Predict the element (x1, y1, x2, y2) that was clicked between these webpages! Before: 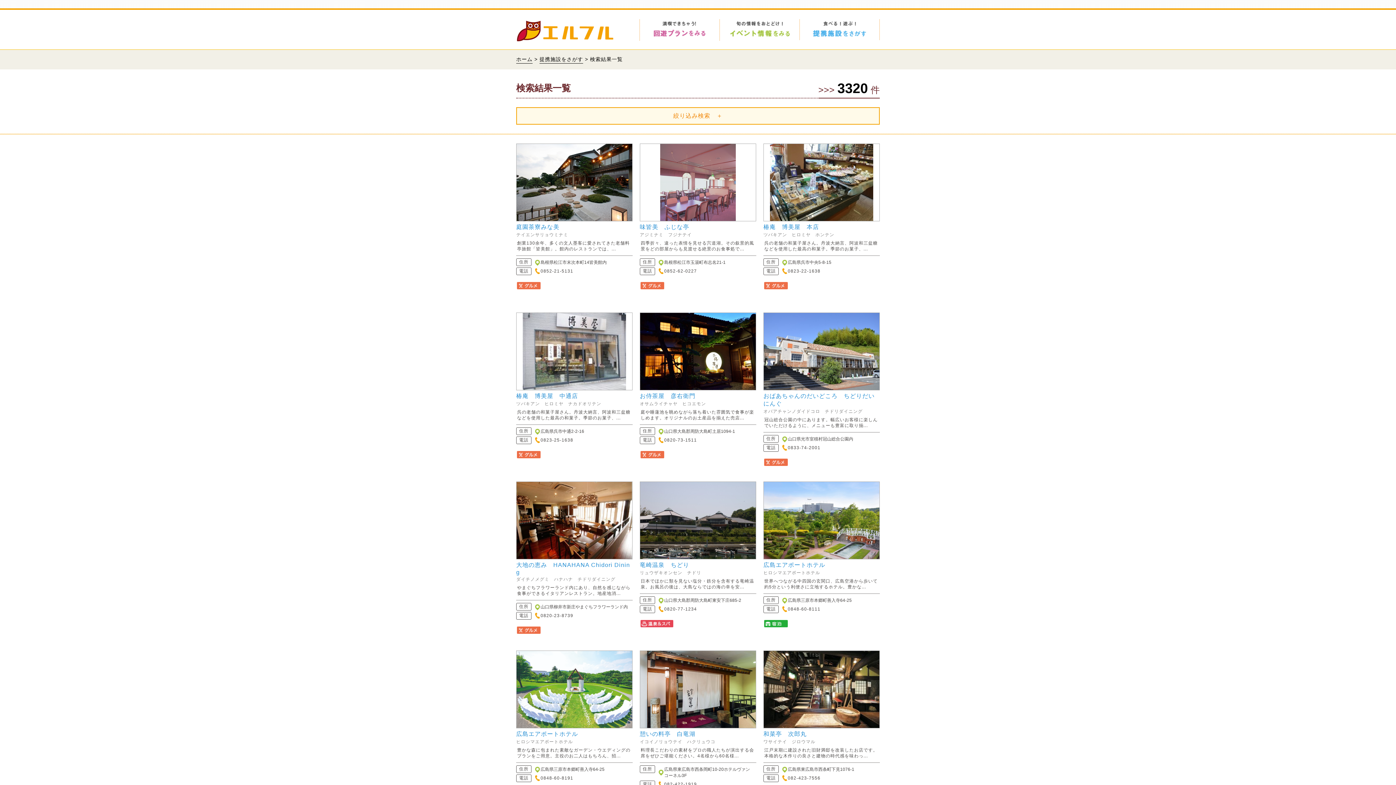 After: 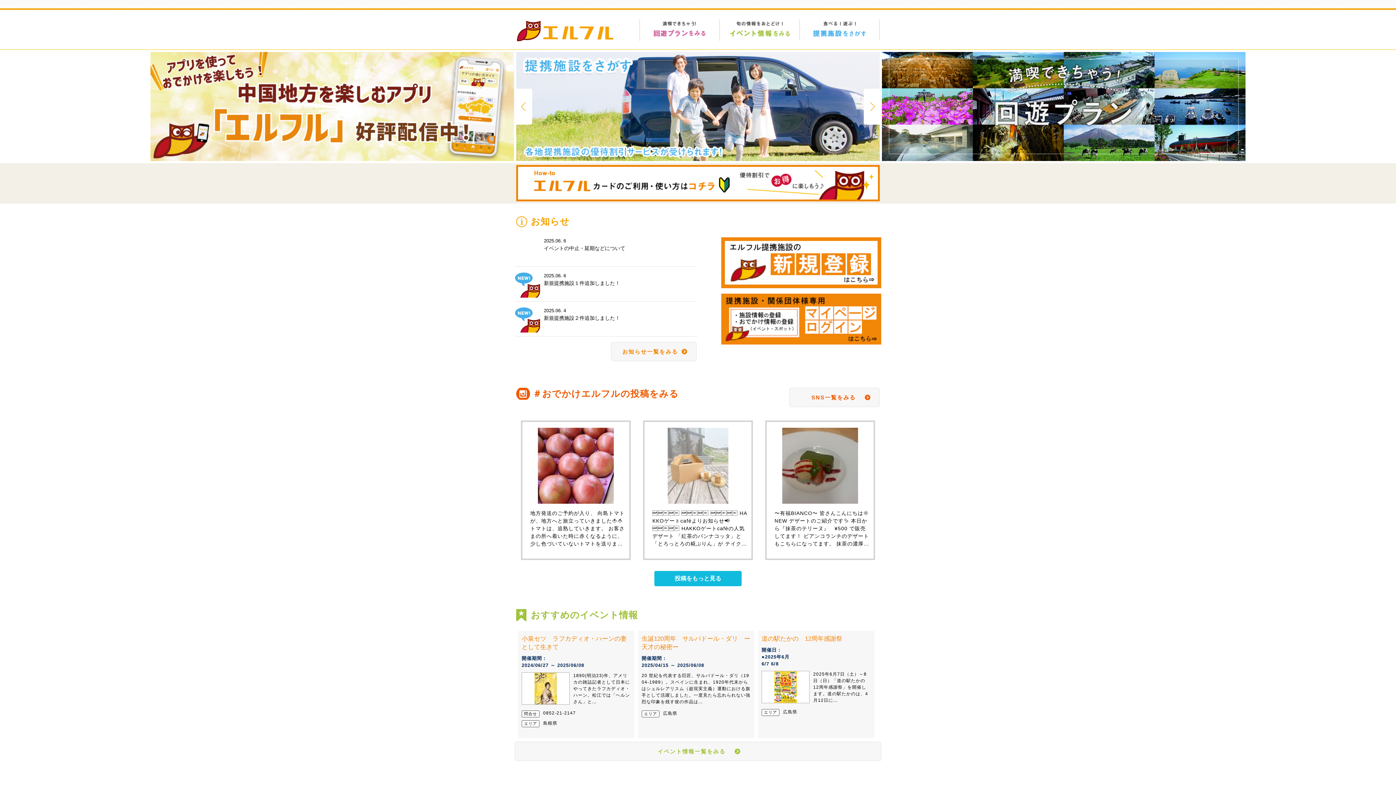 Action: bbox: (516, 55, 532, 63) label: ホーム